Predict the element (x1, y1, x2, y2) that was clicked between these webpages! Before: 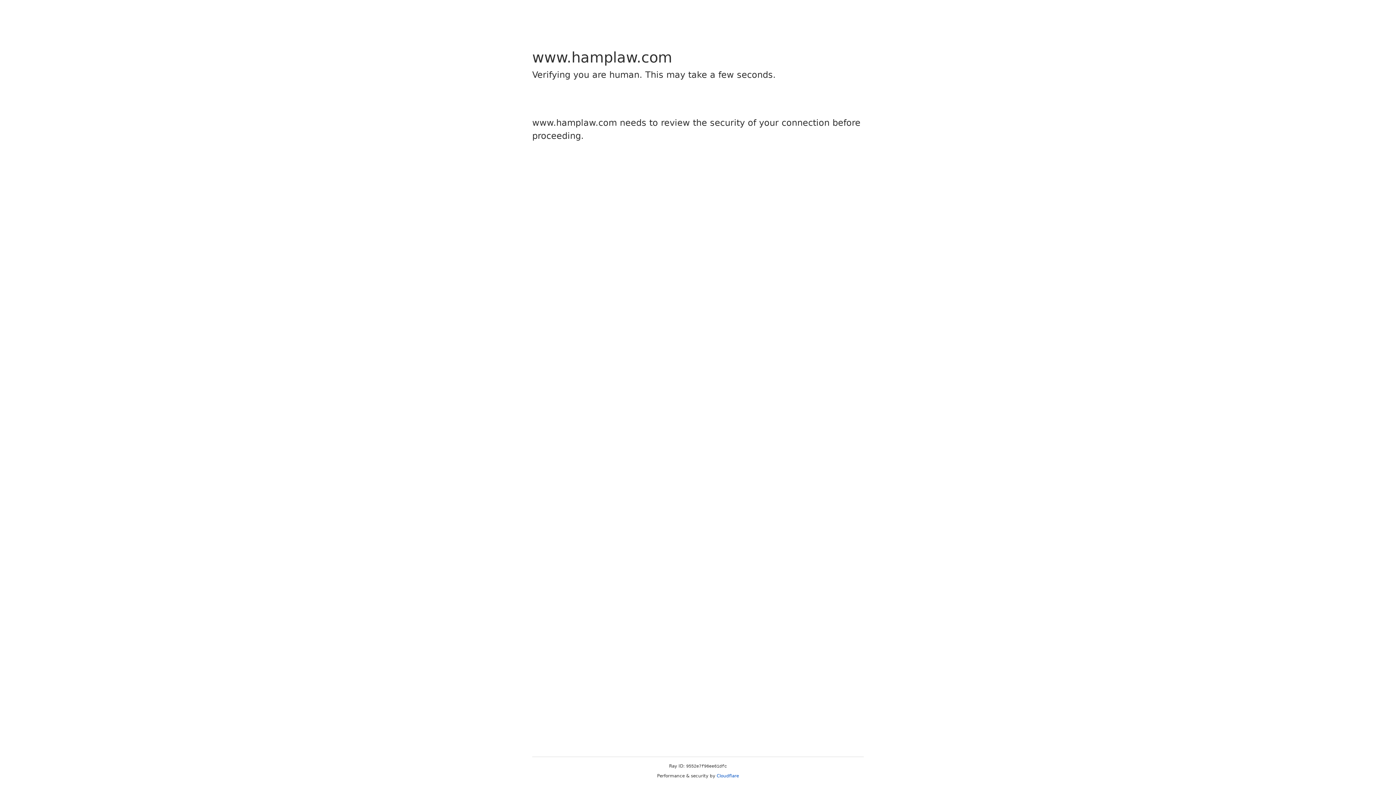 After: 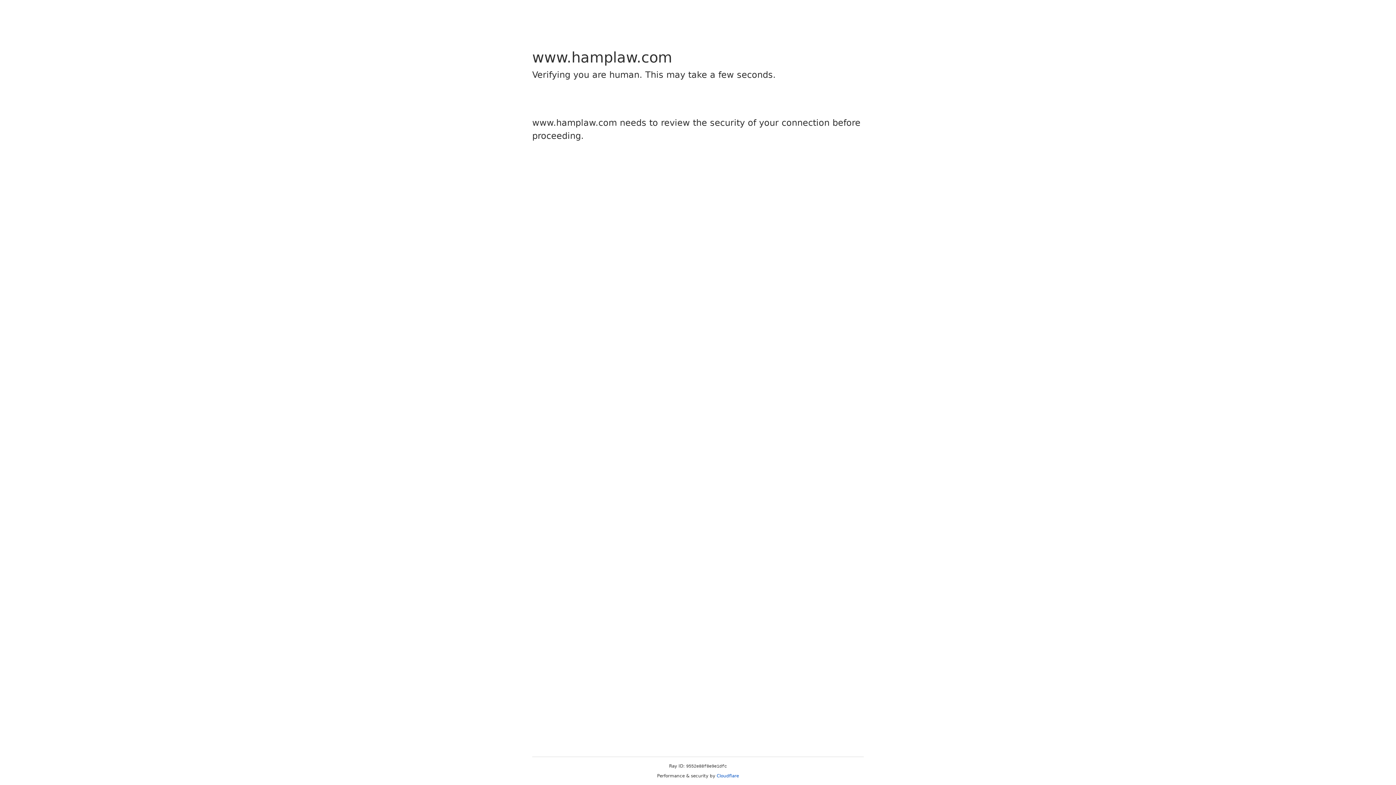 Action: label: Cloudflare bbox: (716, 773, 739, 778)